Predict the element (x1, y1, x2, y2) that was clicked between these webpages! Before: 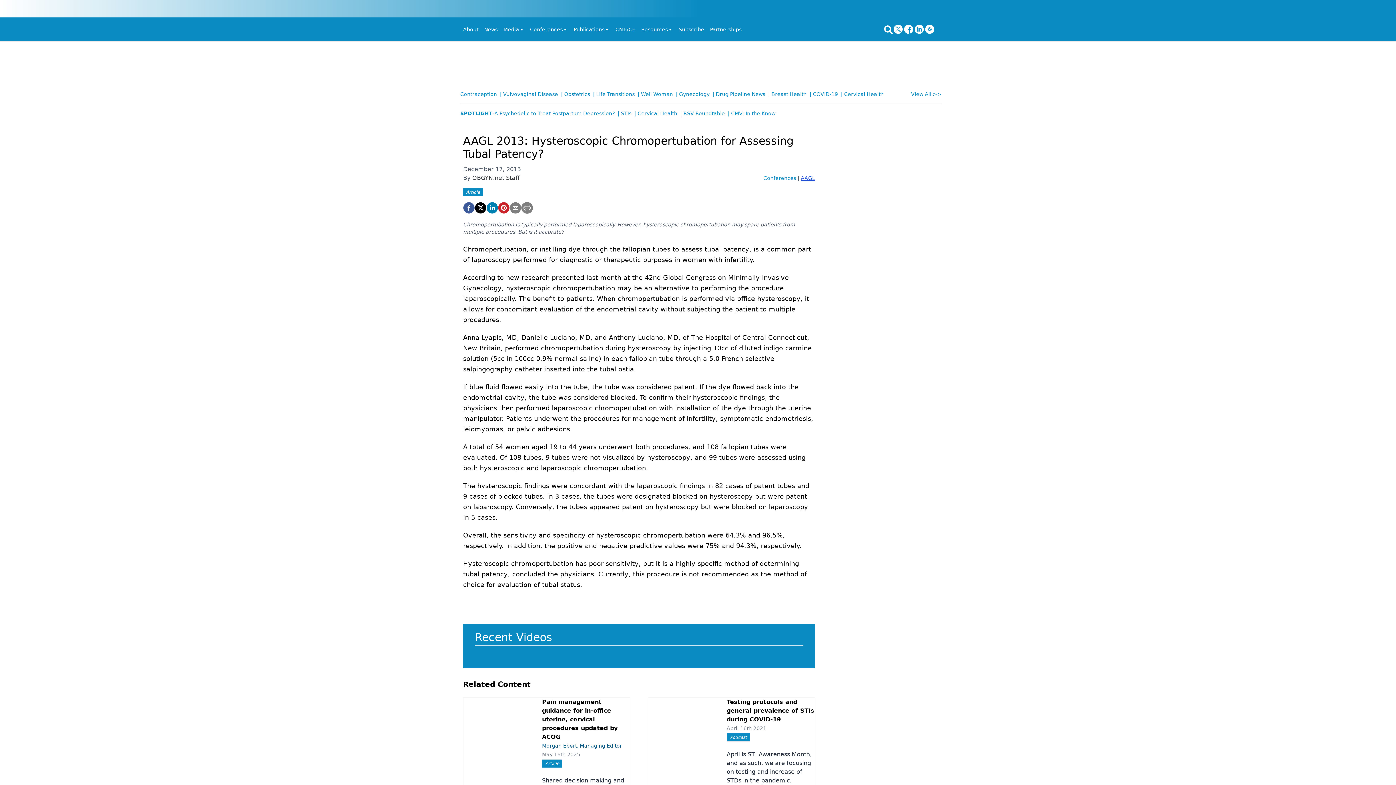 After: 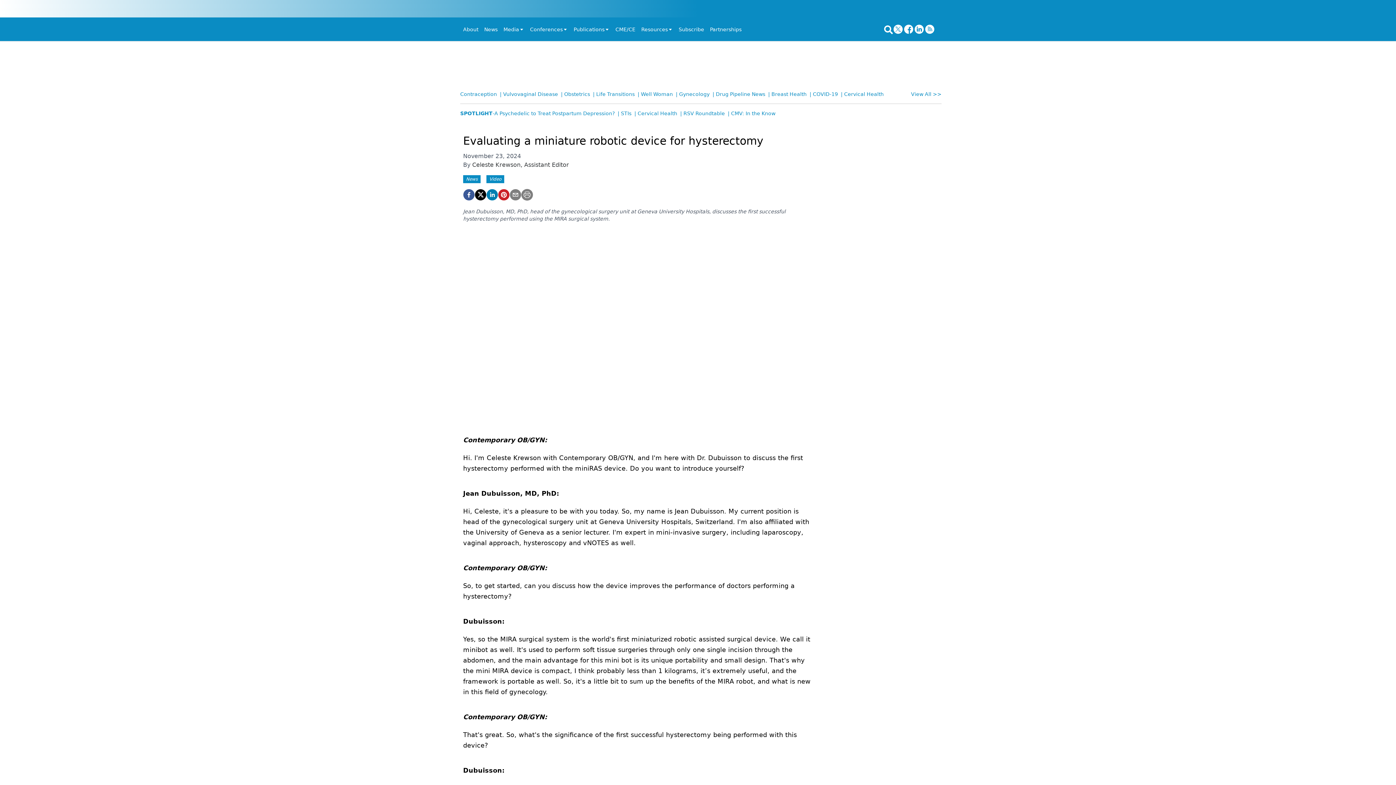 Action: bbox: (637, 652, 710, 656)